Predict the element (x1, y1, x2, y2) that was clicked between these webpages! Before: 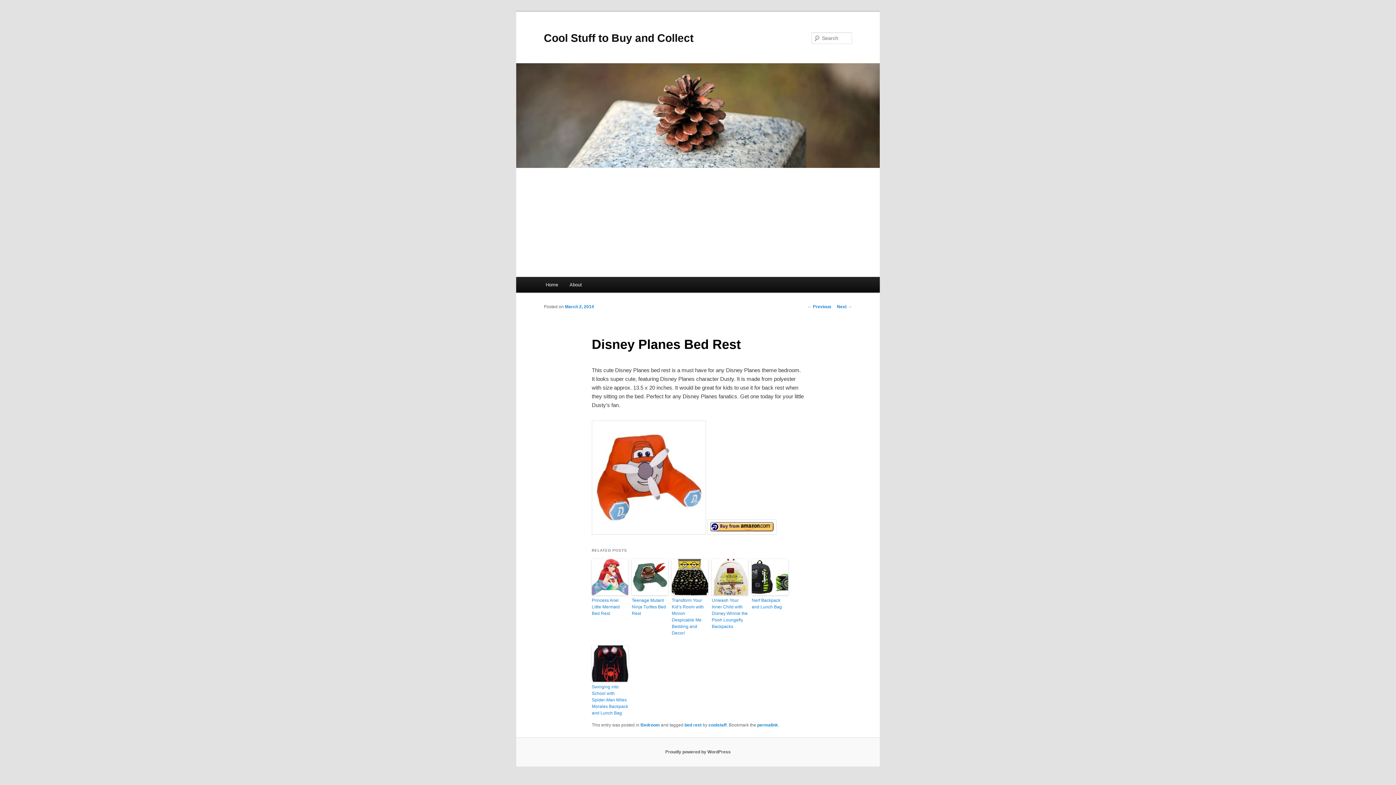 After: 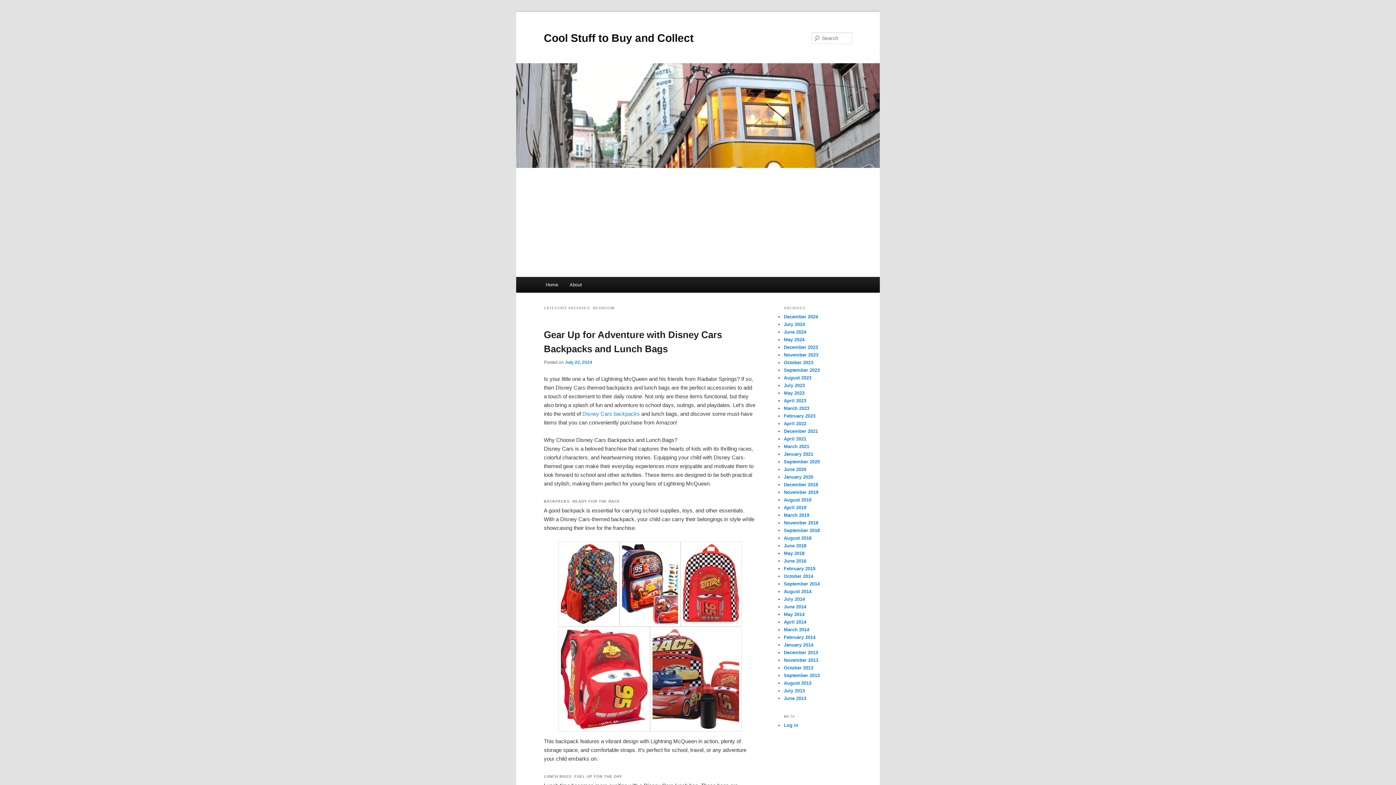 Action: bbox: (640, 723, 659, 728) label: Bedroom